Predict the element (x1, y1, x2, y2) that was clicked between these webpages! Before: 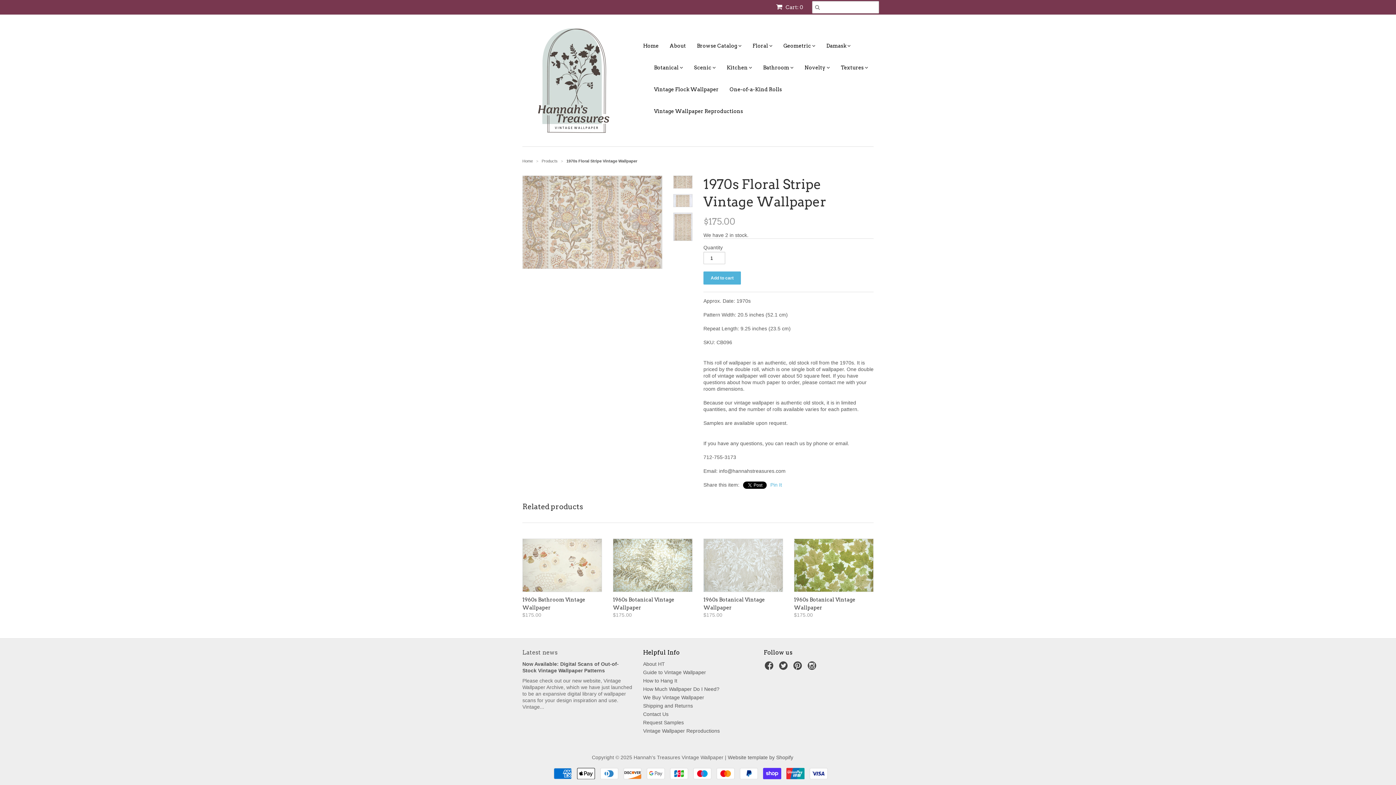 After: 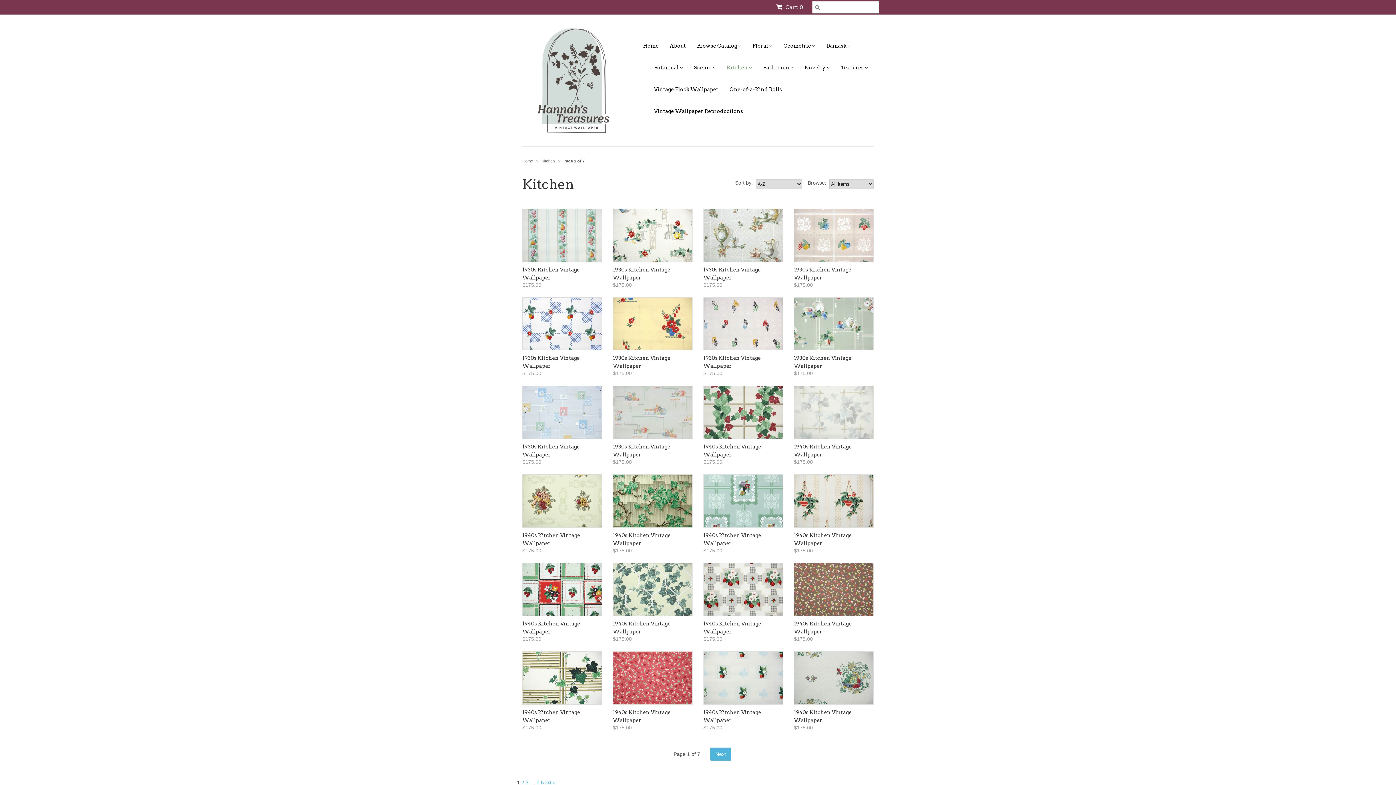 Action: label: Kitchen  bbox: (716, 56, 752, 78)